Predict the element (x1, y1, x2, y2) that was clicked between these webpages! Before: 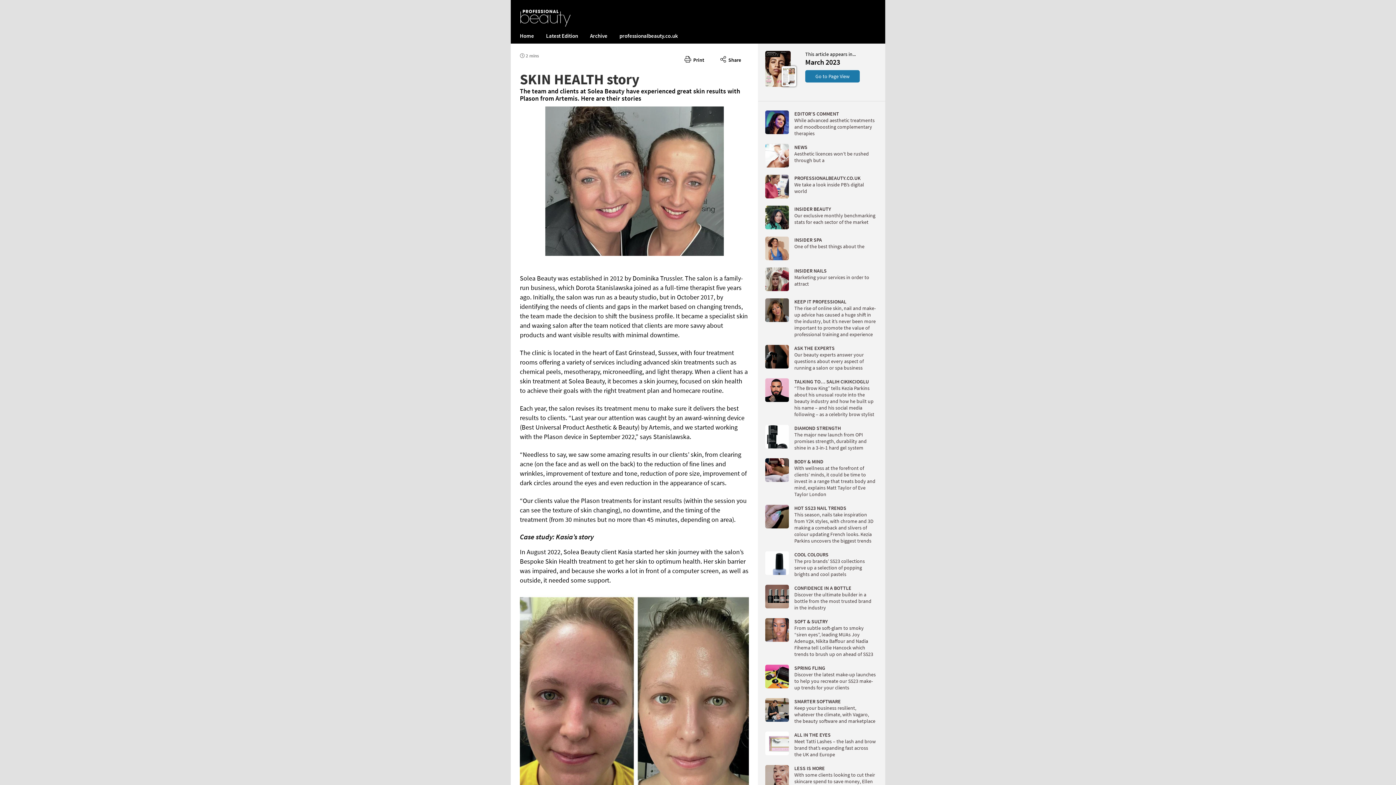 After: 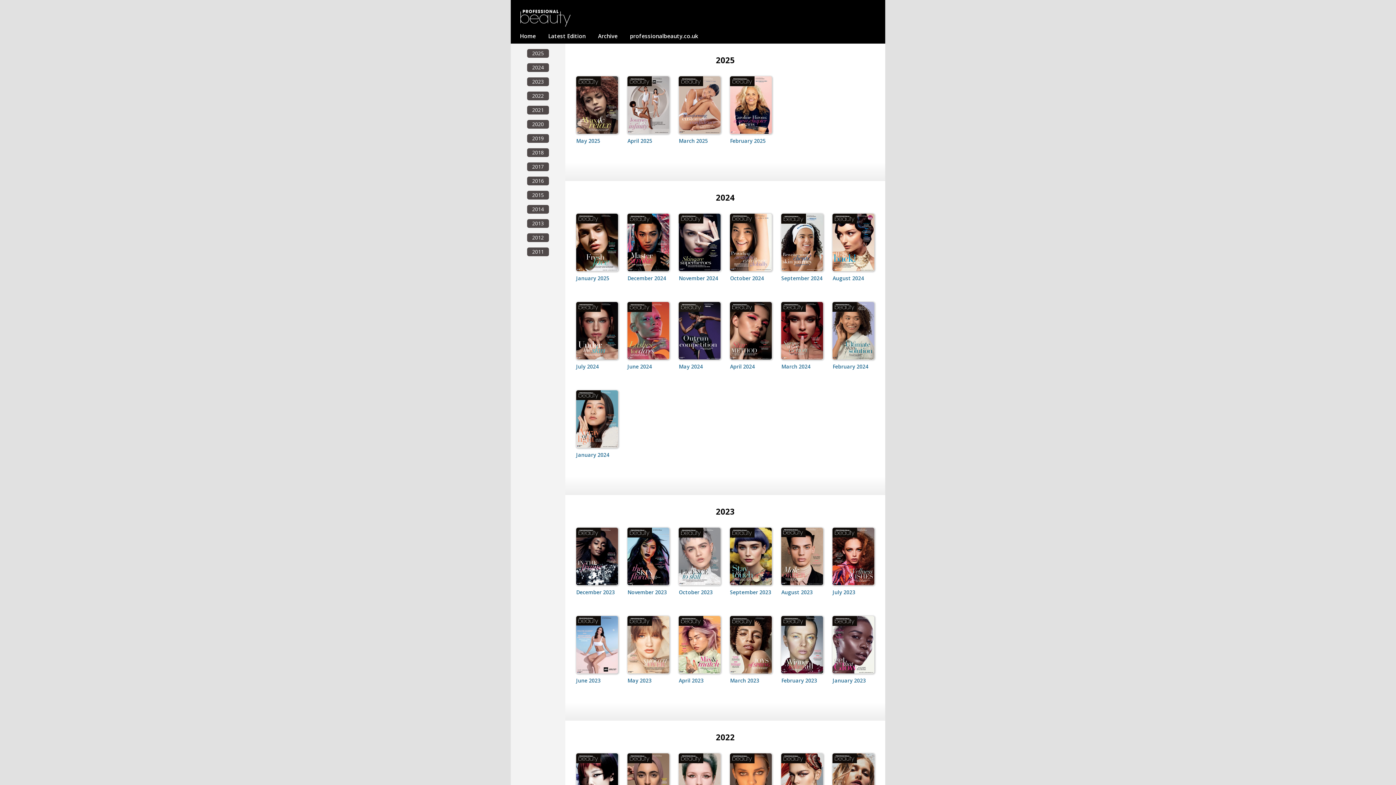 Action: bbox: (590, 32, 607, 39) label: Archive